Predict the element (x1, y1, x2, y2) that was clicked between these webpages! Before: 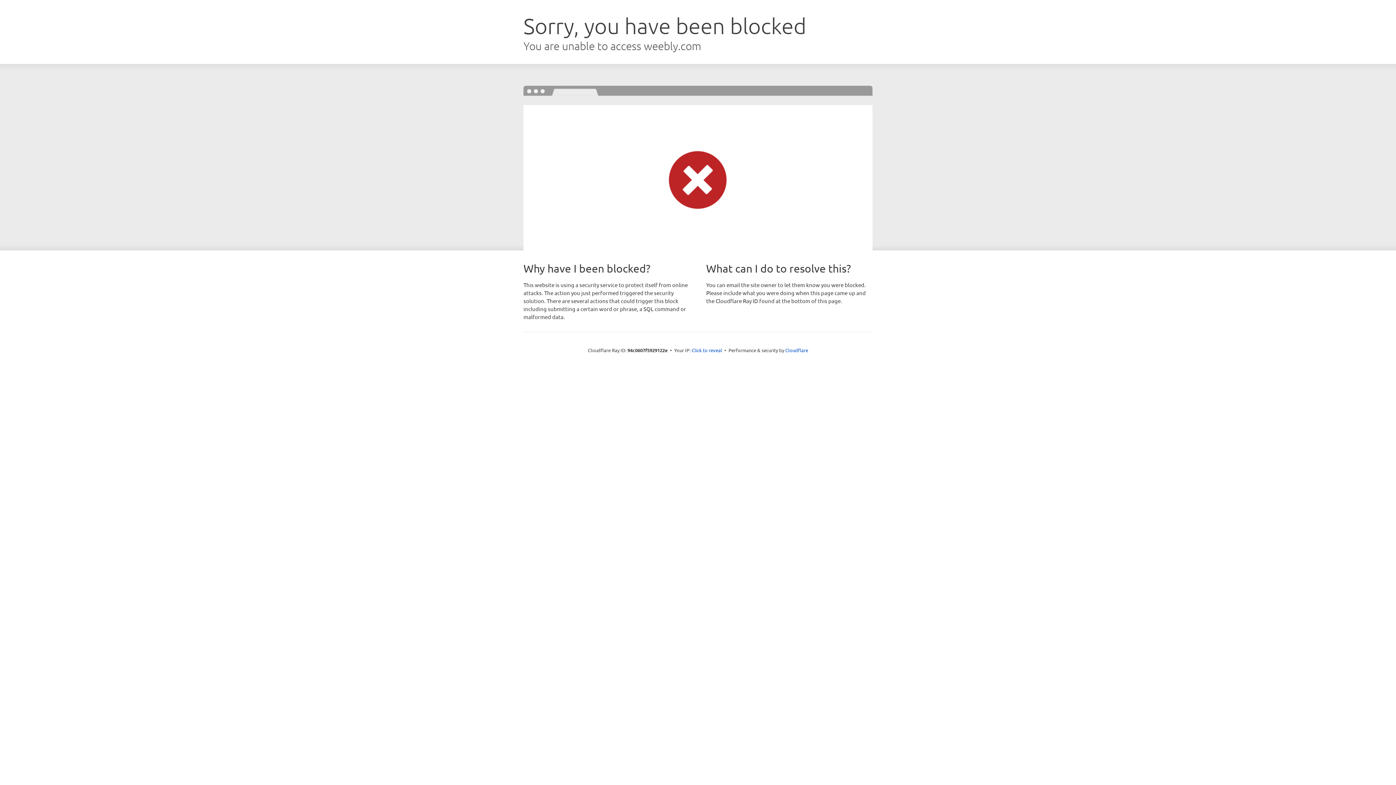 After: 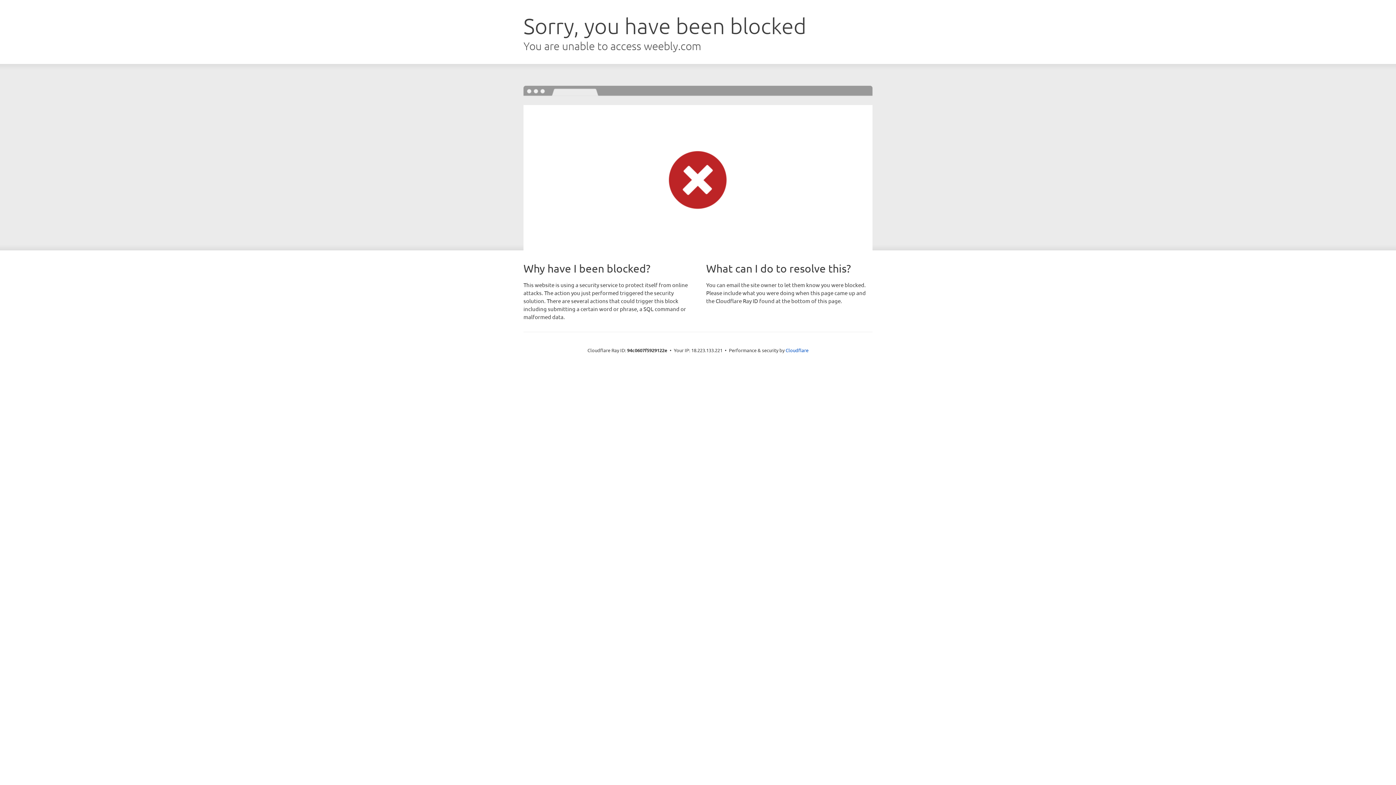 Action: bbox: (691, 346, 722, 353) label: Click to reveal